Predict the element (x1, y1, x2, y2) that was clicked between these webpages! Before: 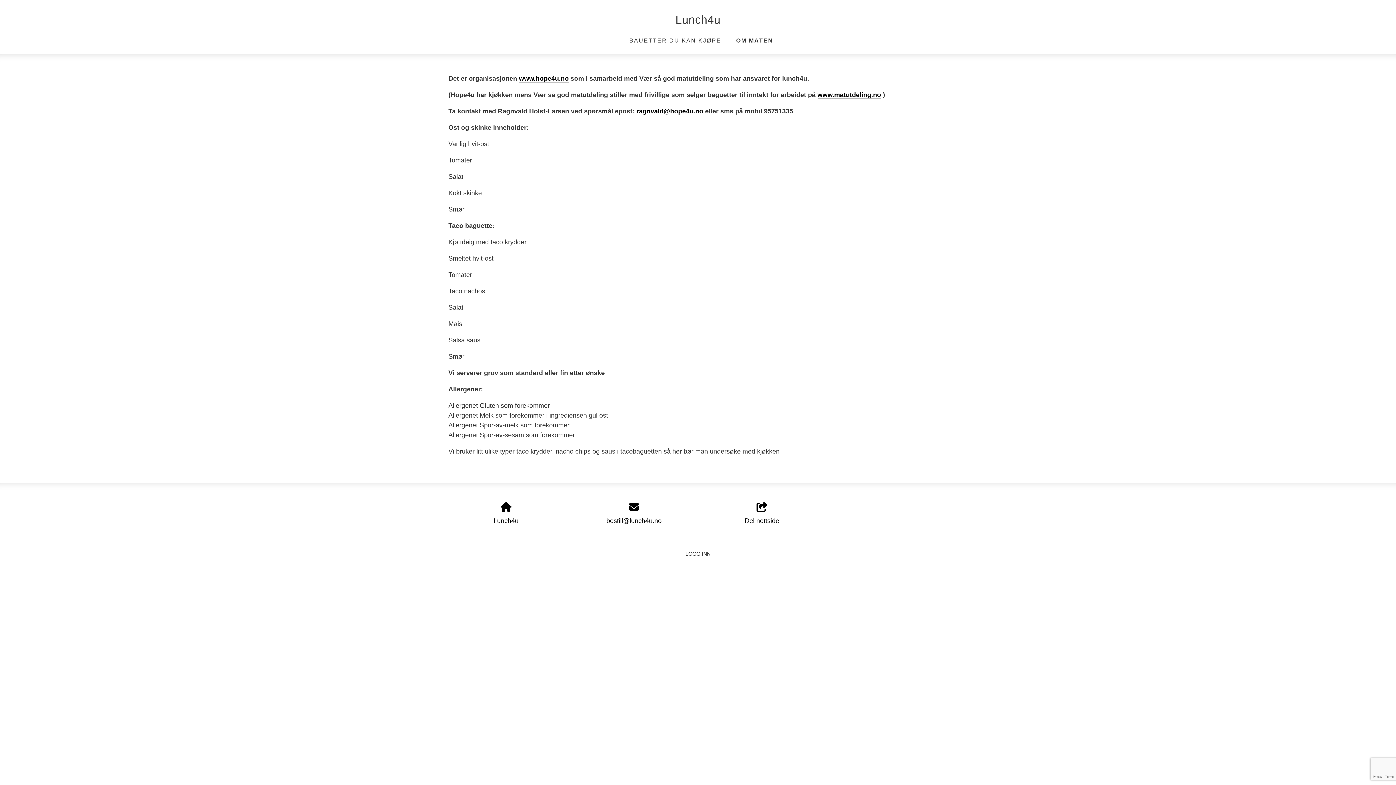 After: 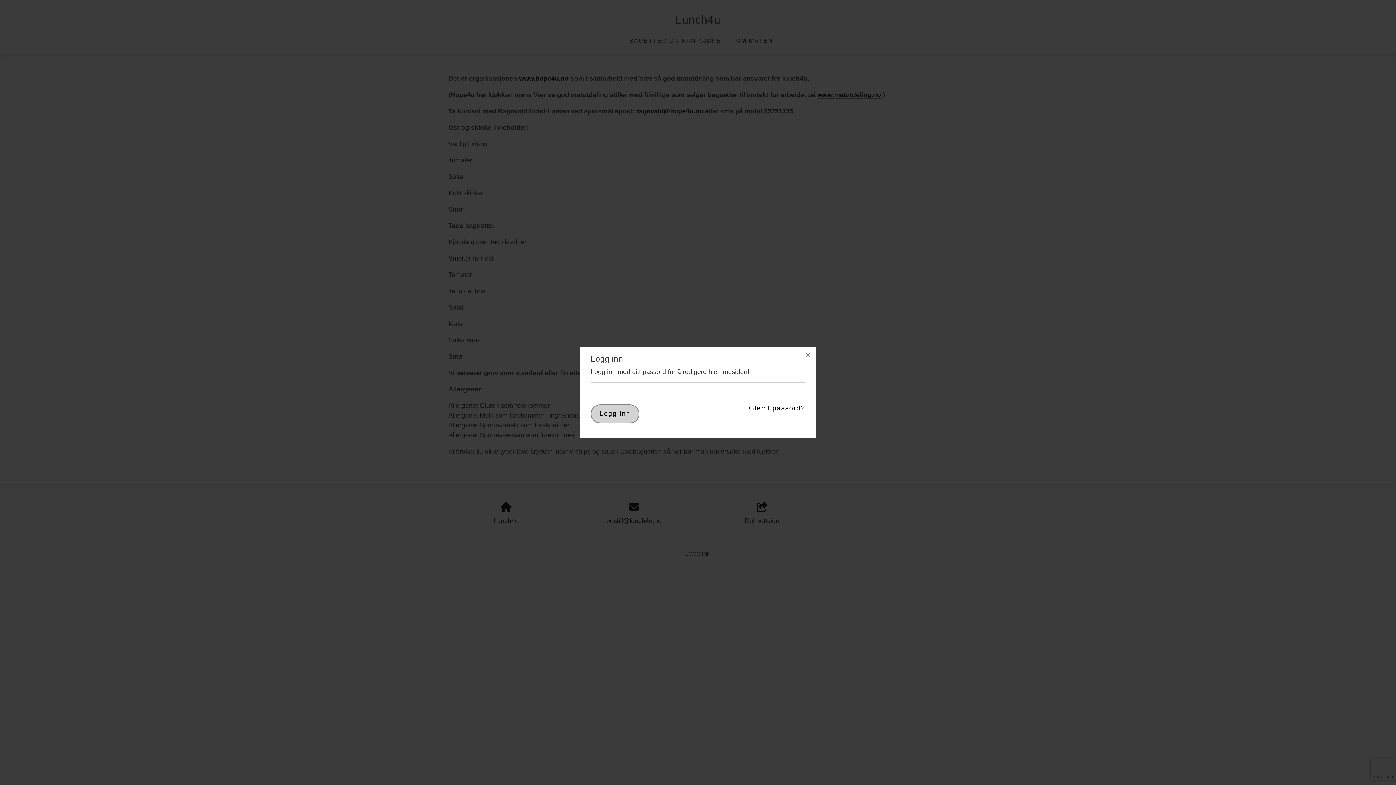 Action: bbox: (685, 551, 710, 557) label: LOGG INN